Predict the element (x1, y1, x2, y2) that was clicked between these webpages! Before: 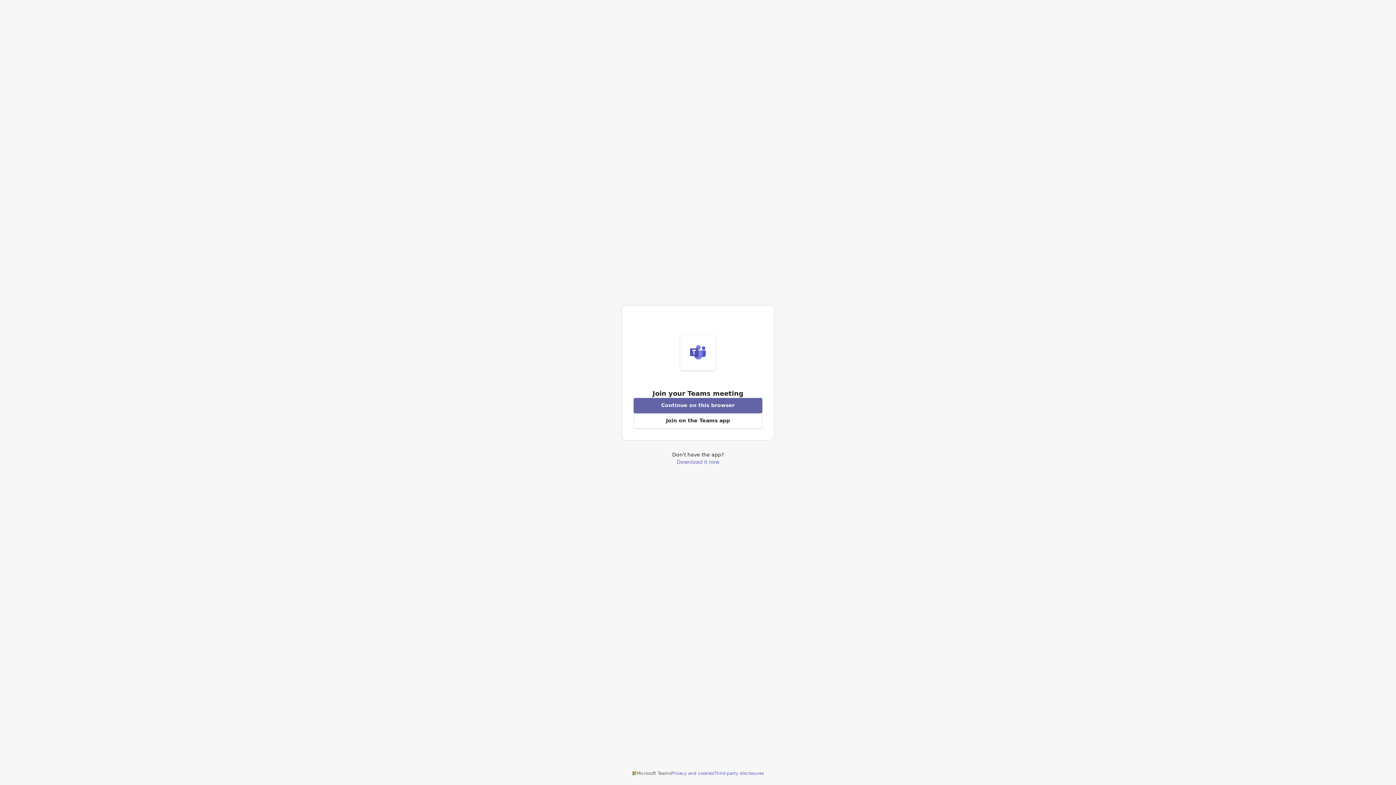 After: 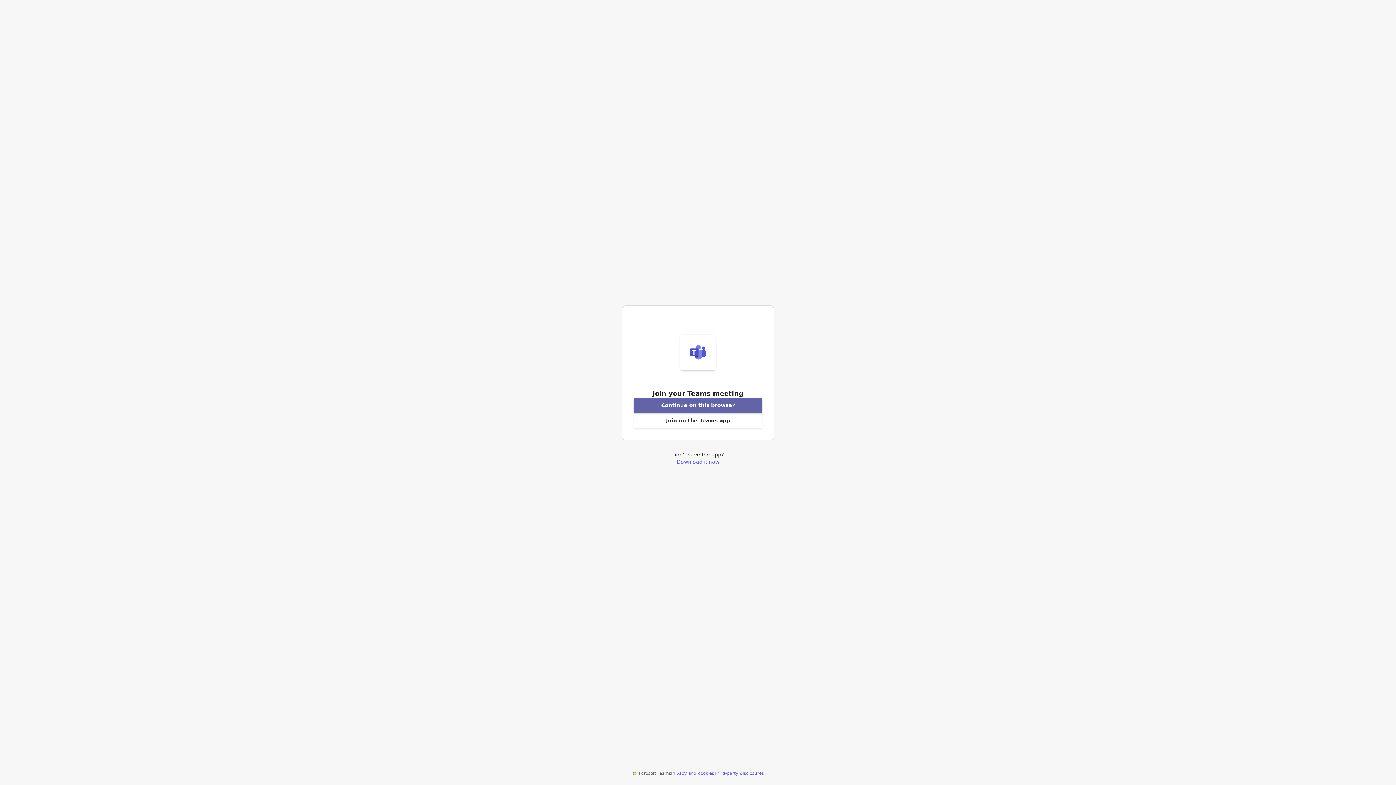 Action: bbox: (676, 459, 719, 464) label: Download Teams application